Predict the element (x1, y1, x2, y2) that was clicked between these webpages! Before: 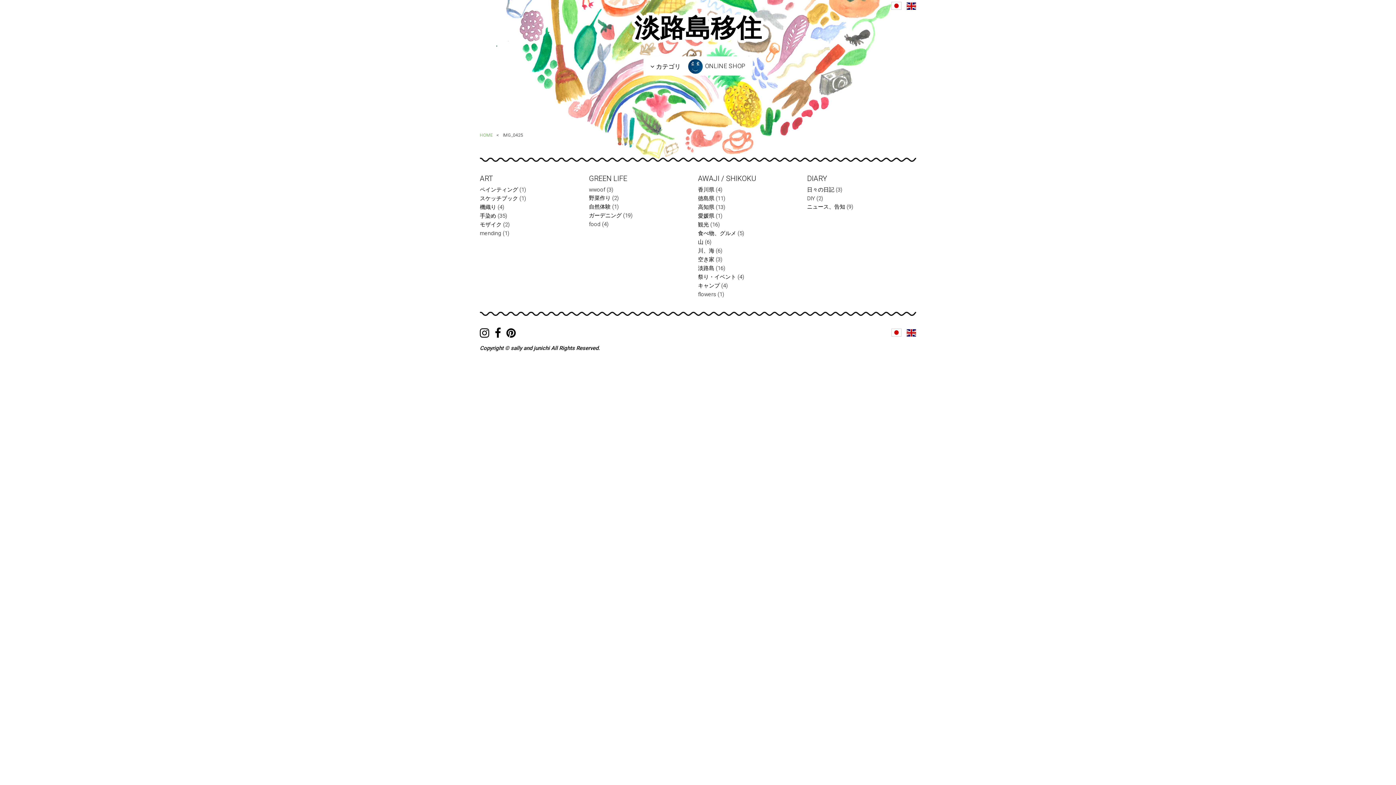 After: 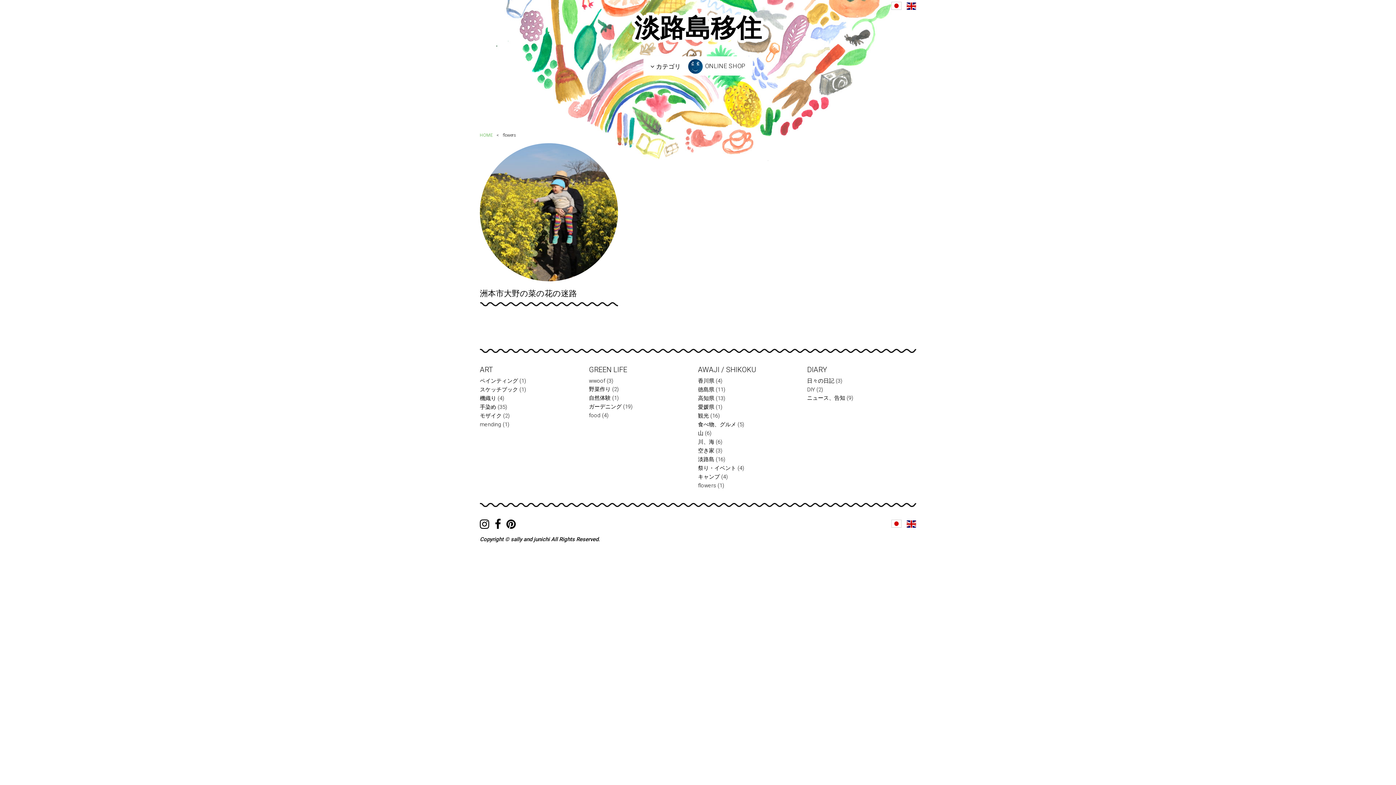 Action: bbox: (698, 291, 716, 297) label: flowers